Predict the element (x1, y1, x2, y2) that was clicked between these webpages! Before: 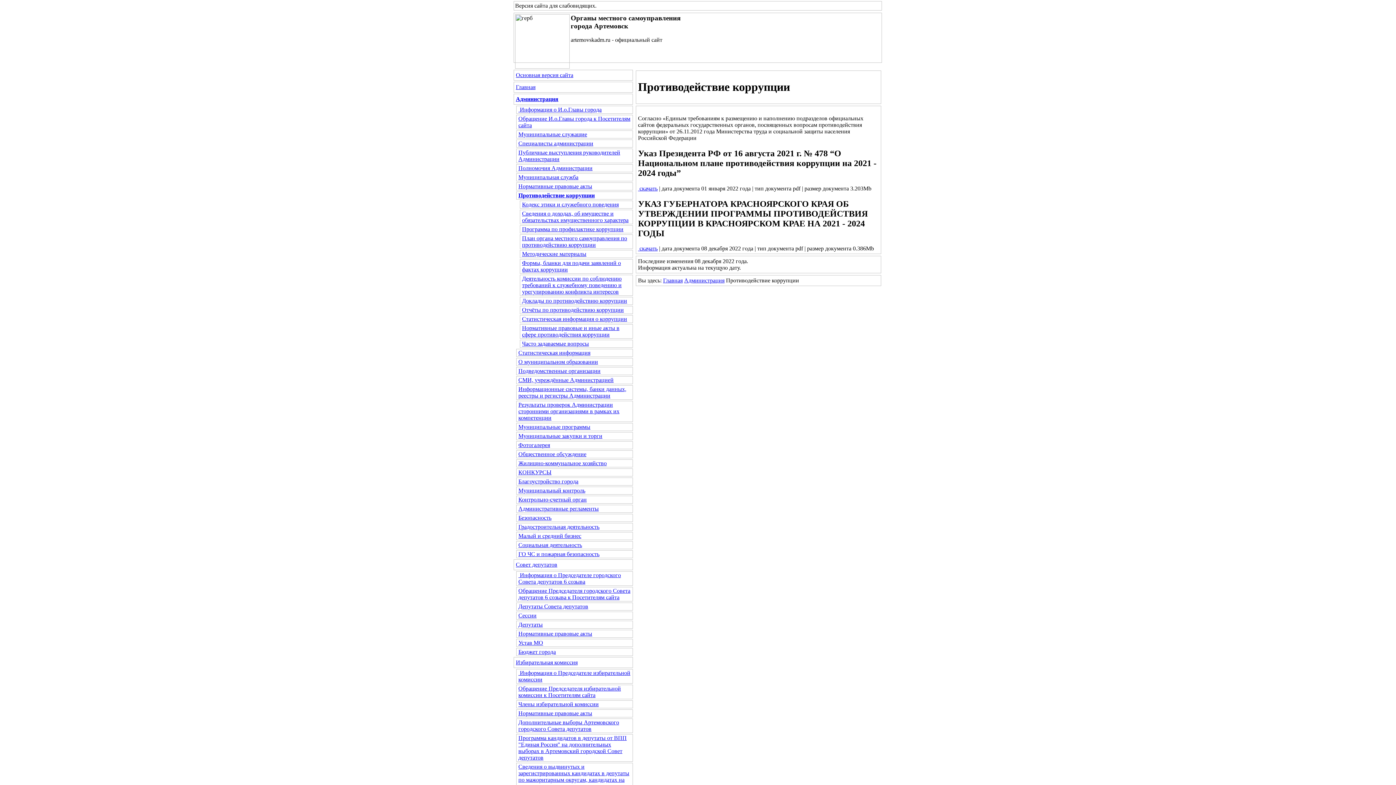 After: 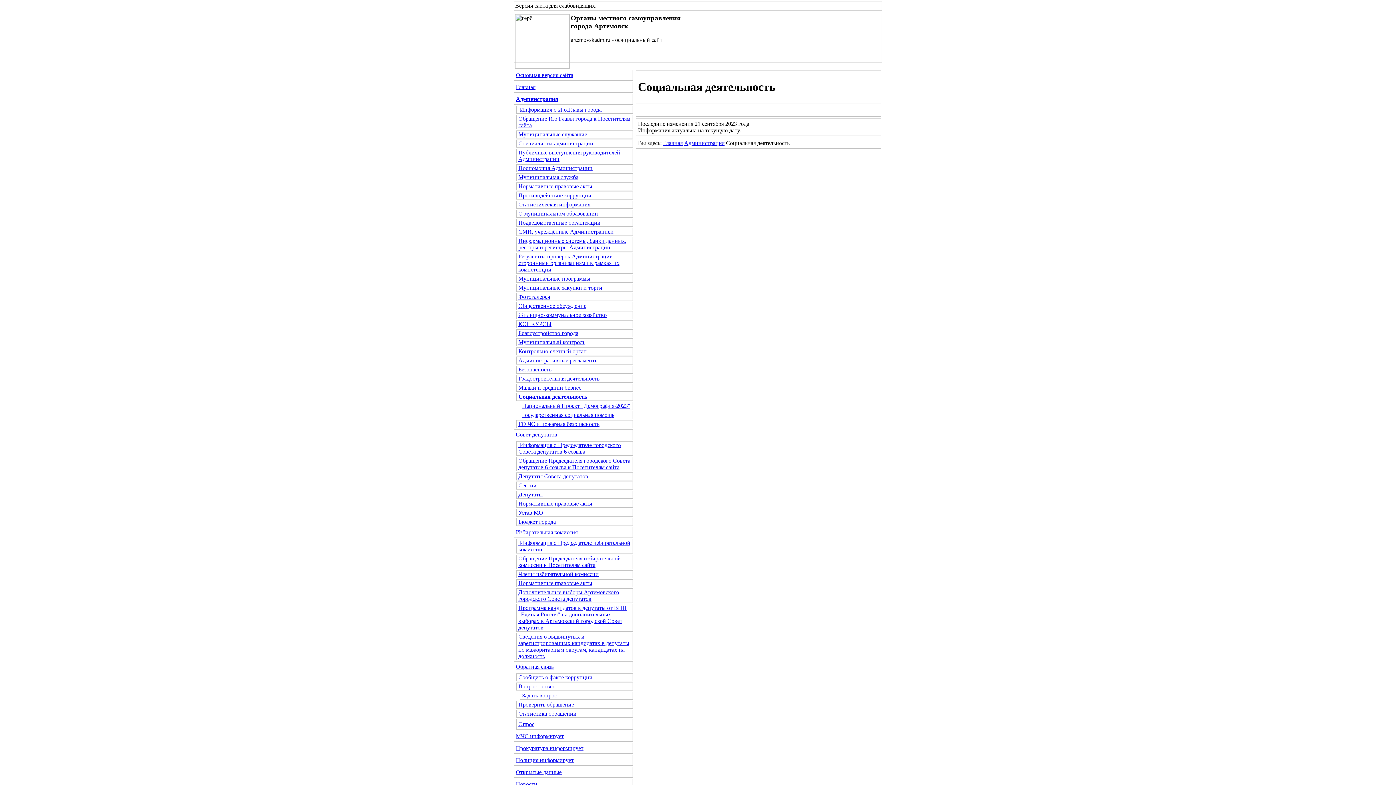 Action: bbox: (518, 542, 582, 548) label: Социальная деятельность